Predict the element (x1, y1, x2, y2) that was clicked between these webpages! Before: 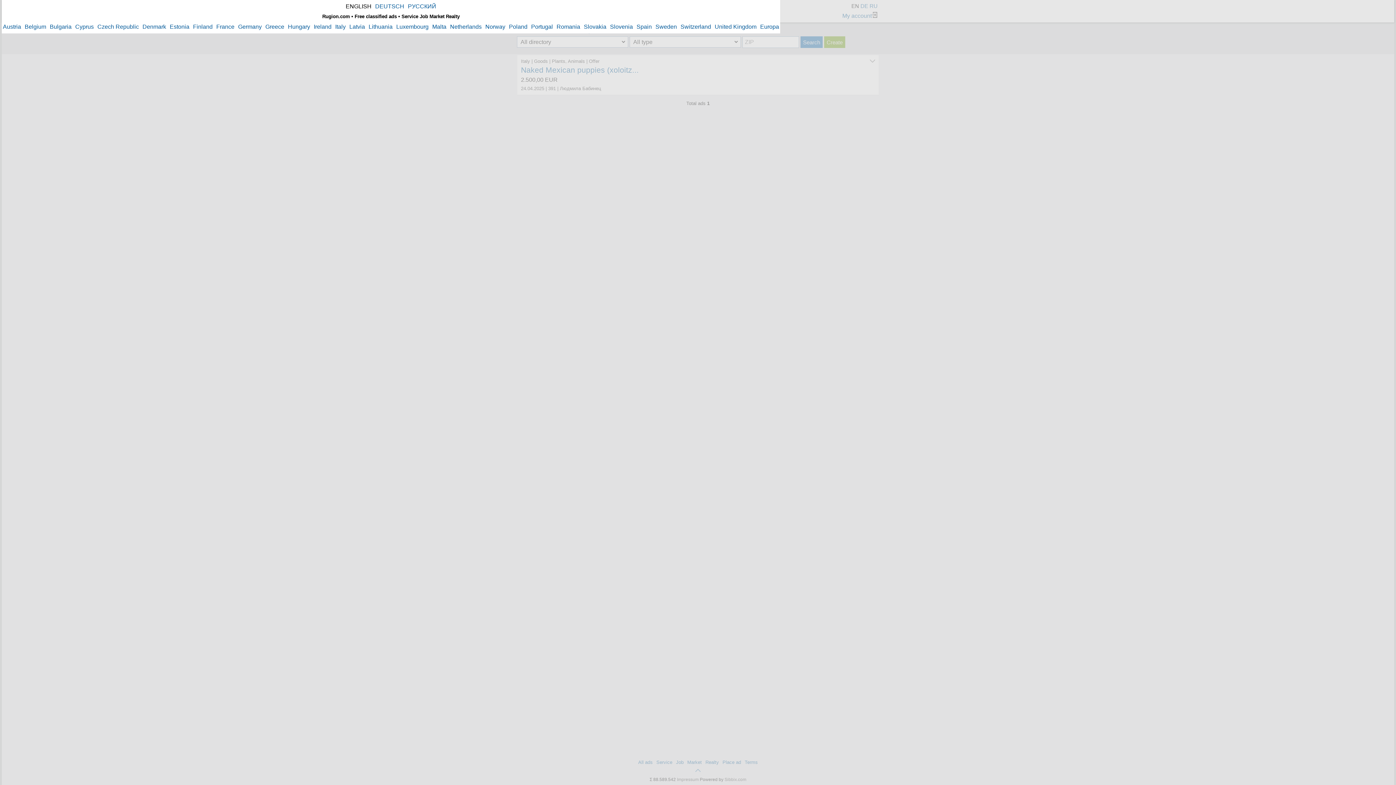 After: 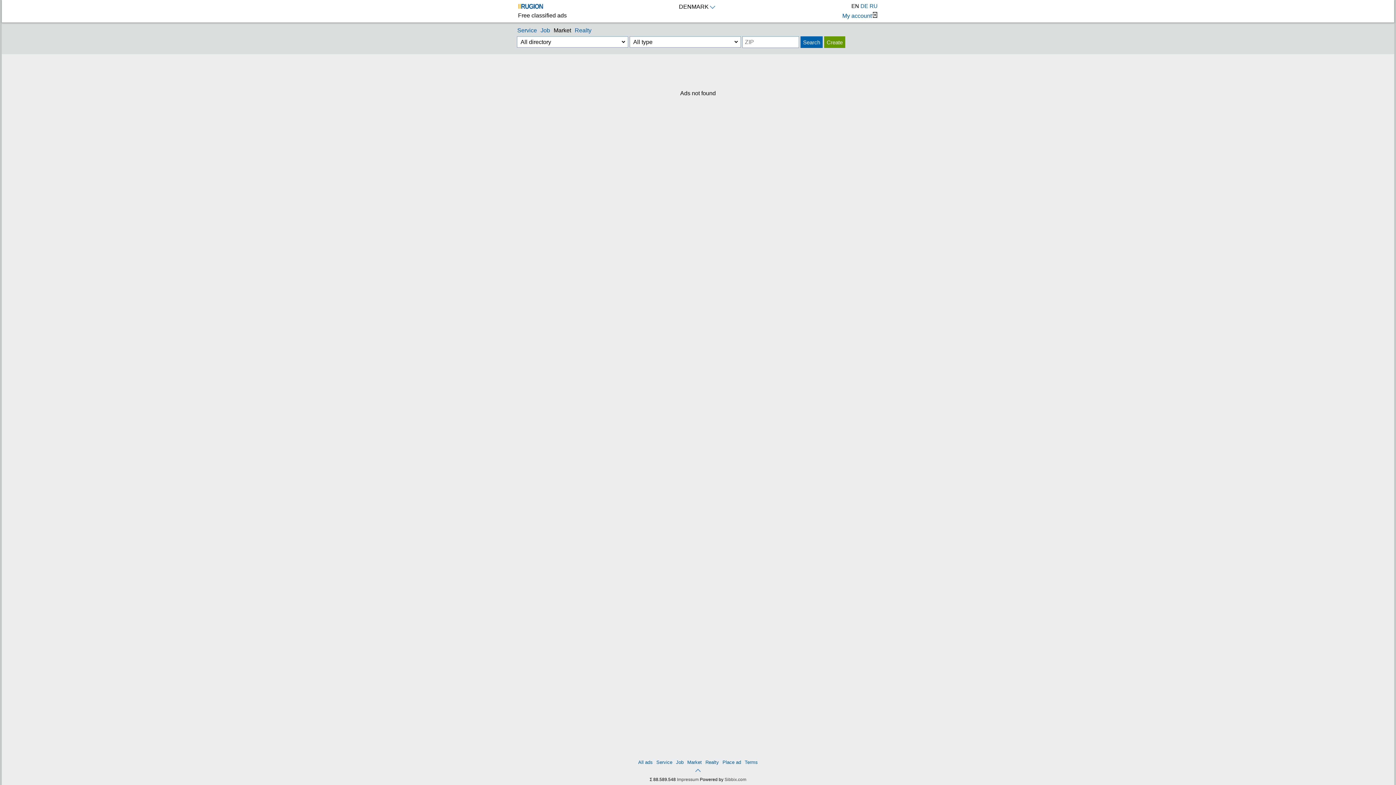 Action: label: Denmark bbox: (141, 22, 167, 30)